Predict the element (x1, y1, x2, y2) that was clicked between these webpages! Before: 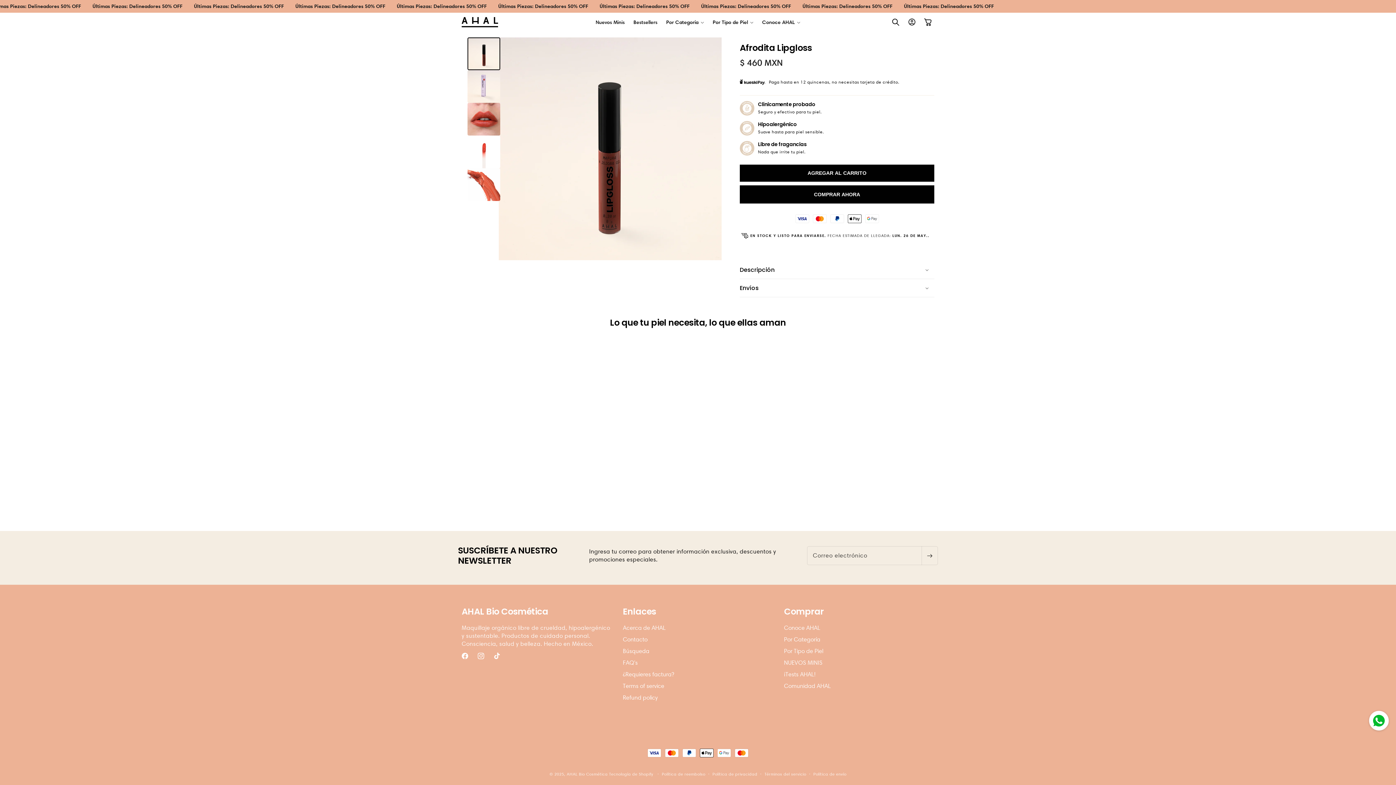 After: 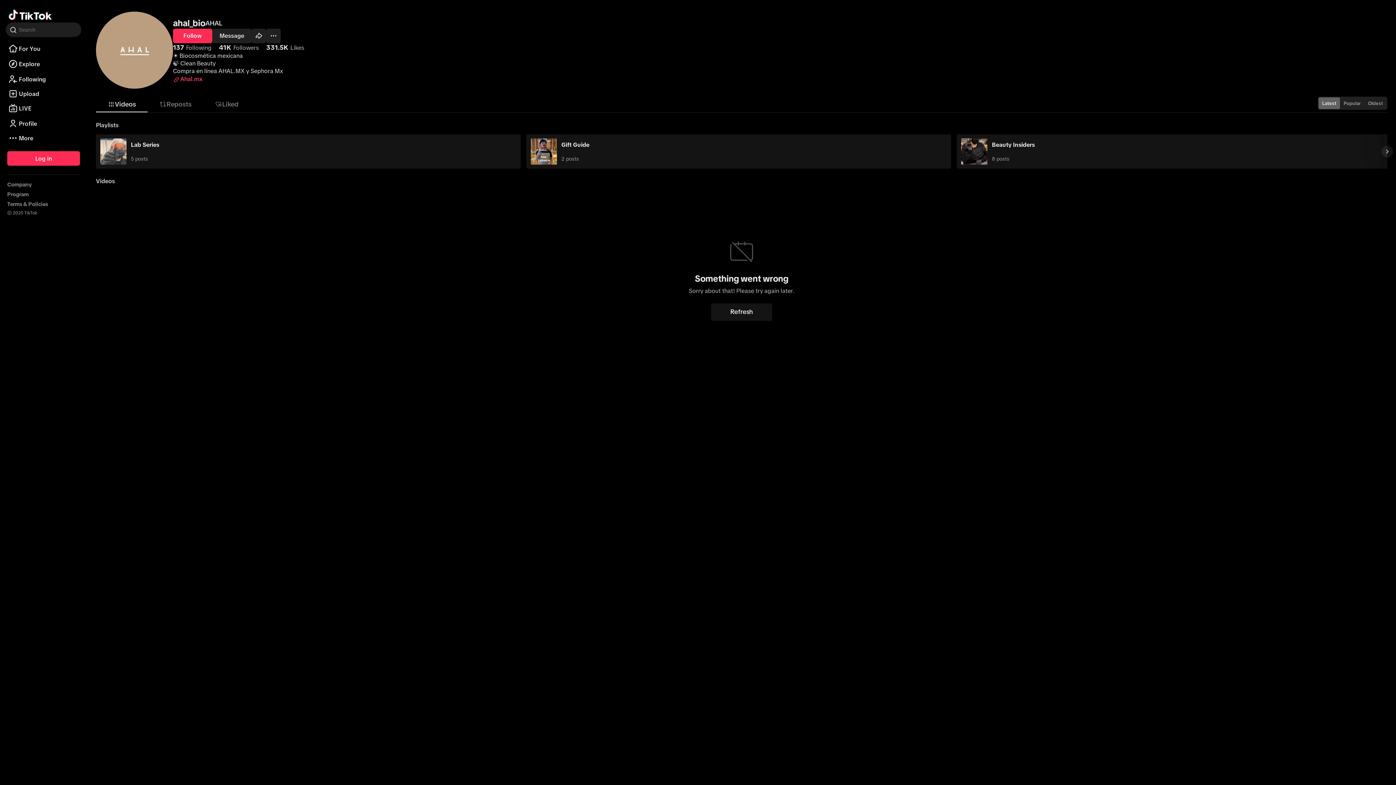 Action: bbox: (489, 648, 505, 664) label: TikTok